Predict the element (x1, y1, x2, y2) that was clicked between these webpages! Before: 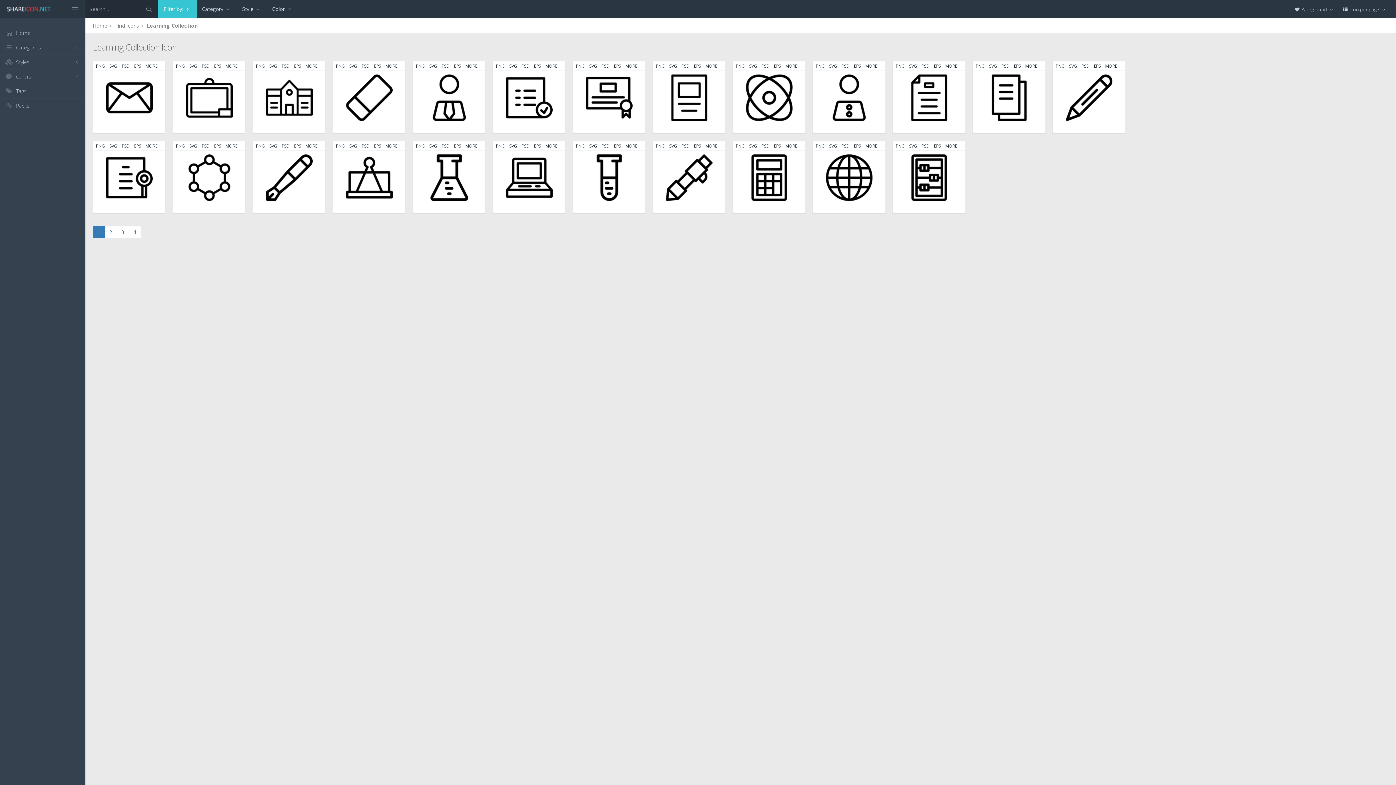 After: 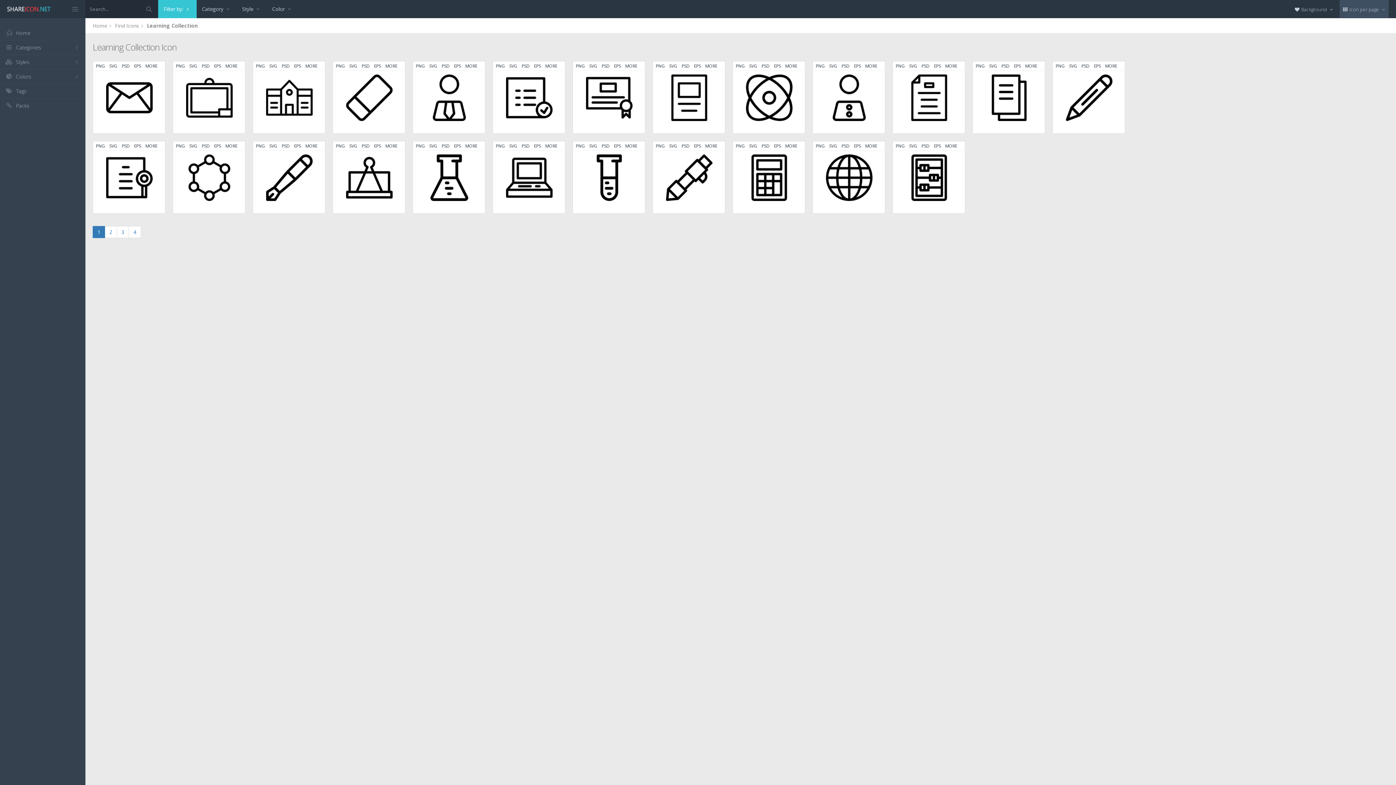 Action: bbox: (1339, 0, 1389, 17) label:  Icon per page 